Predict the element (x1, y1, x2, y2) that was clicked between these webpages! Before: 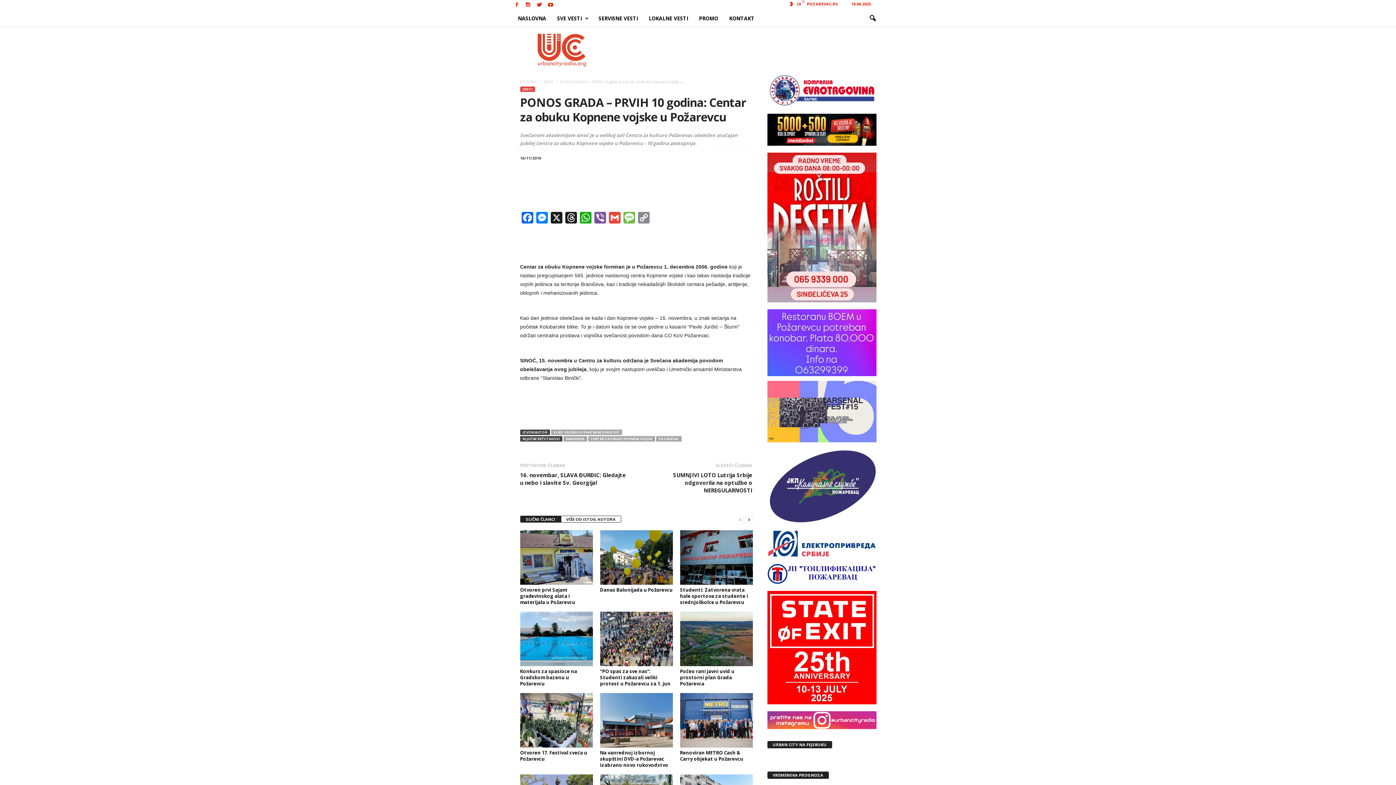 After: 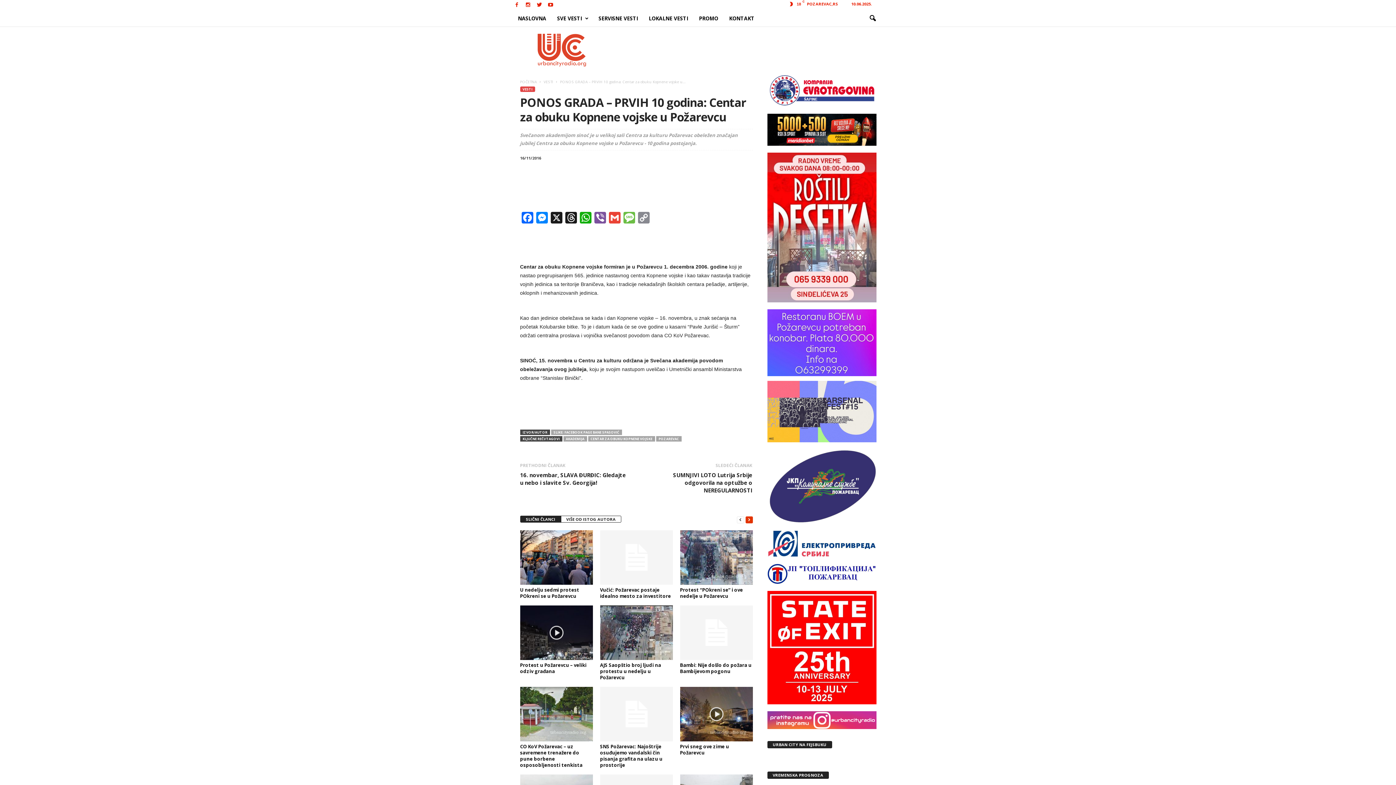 Action: bbox: (745, 516, 752, 523)